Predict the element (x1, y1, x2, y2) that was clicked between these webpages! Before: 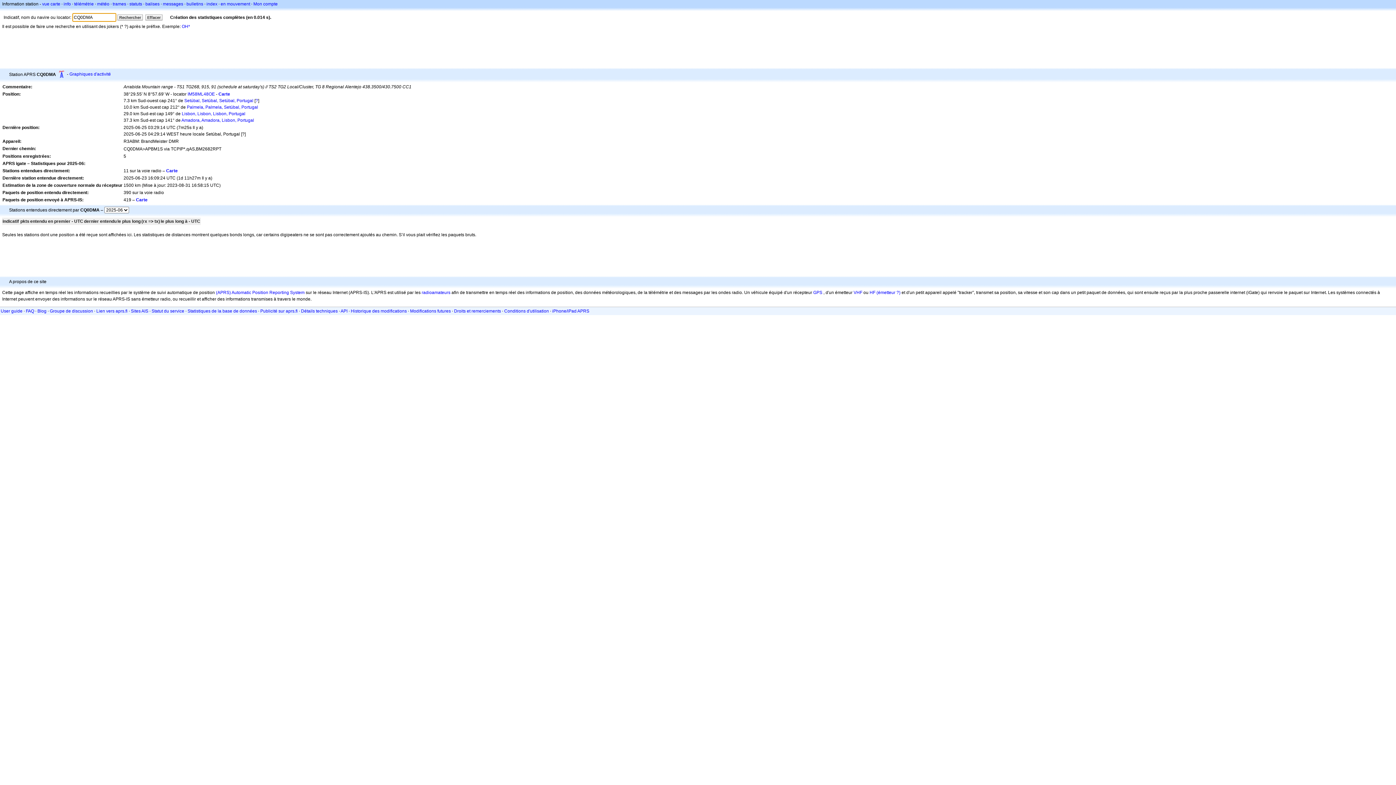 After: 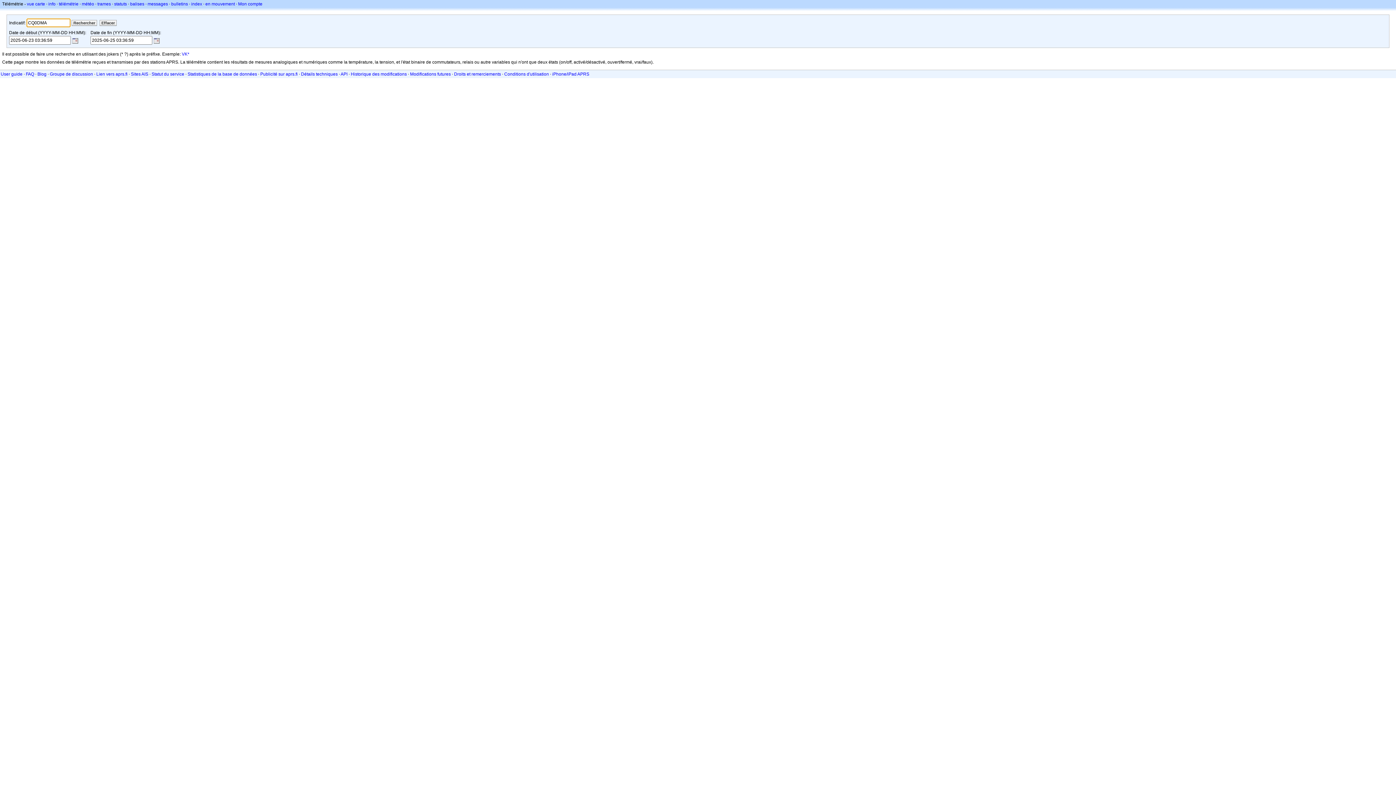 Action: label: télémétrie bbox: (74, 1, 93, 6)